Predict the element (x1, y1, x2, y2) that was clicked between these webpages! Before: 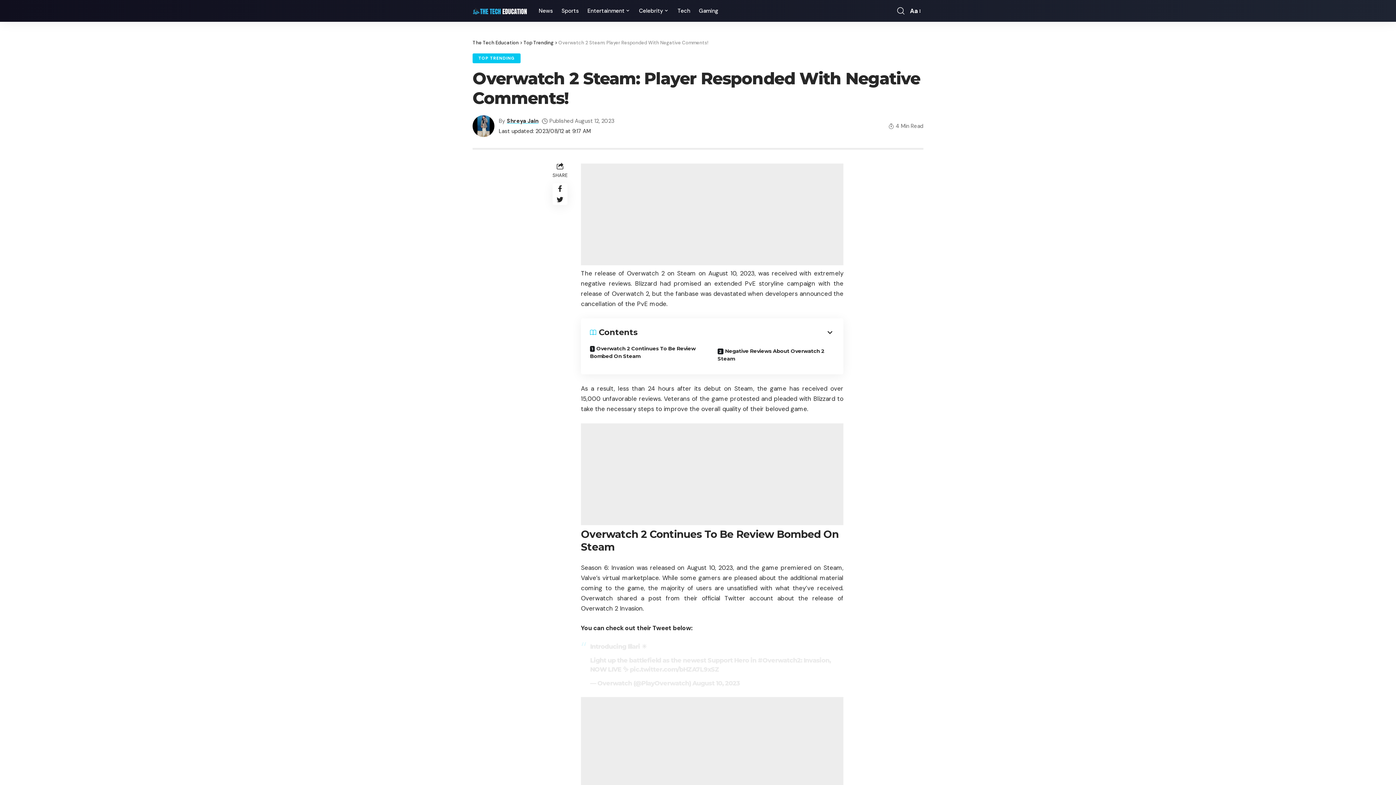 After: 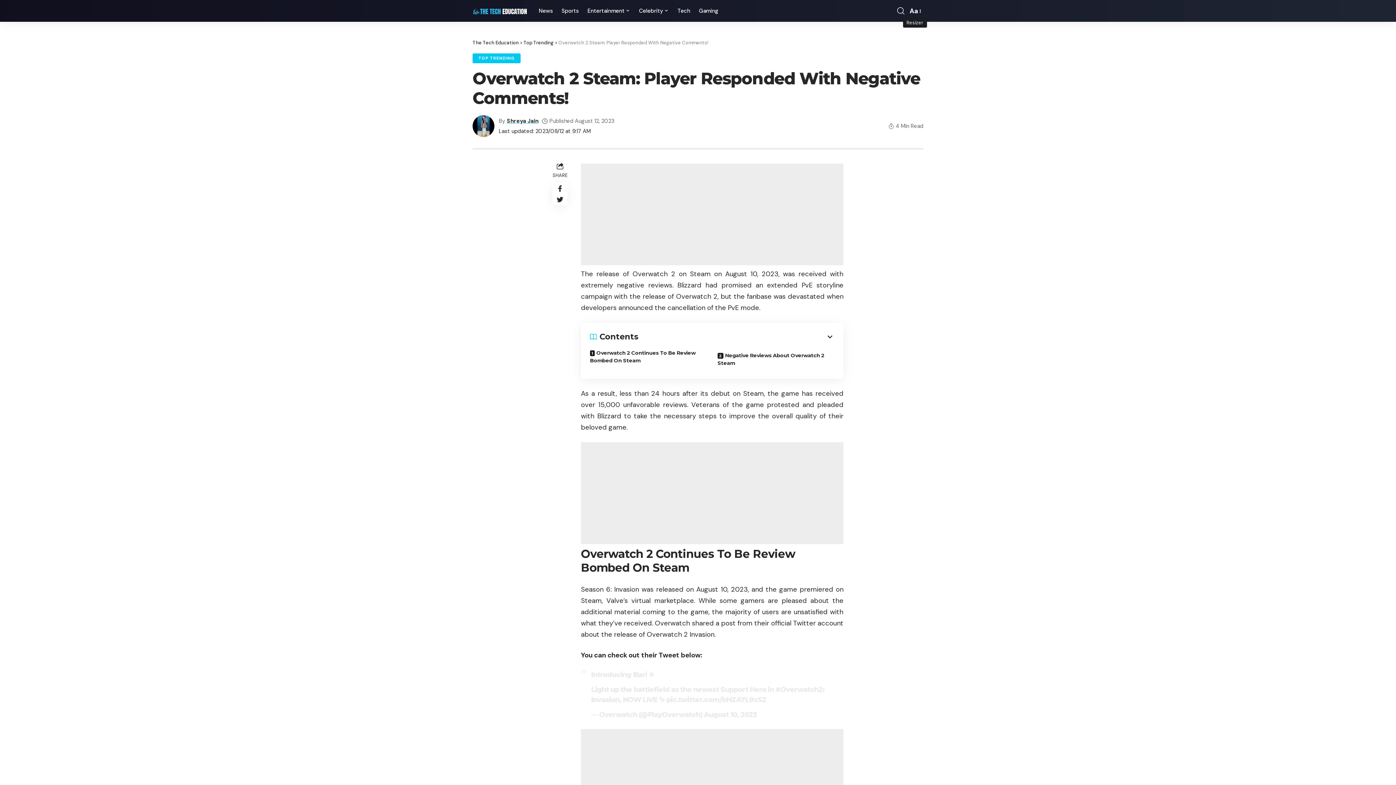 Action: bbox: (908, 5, 921, 16) label: Aa